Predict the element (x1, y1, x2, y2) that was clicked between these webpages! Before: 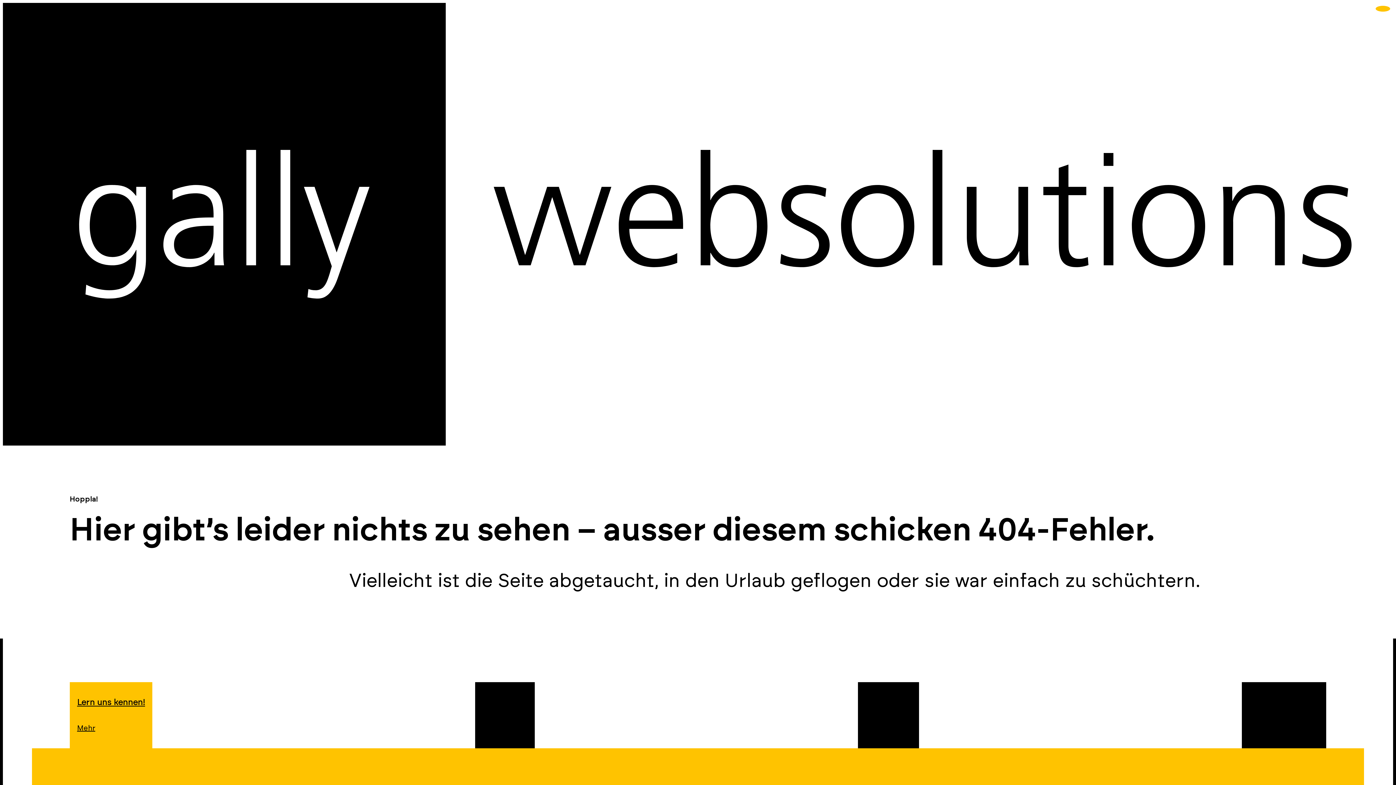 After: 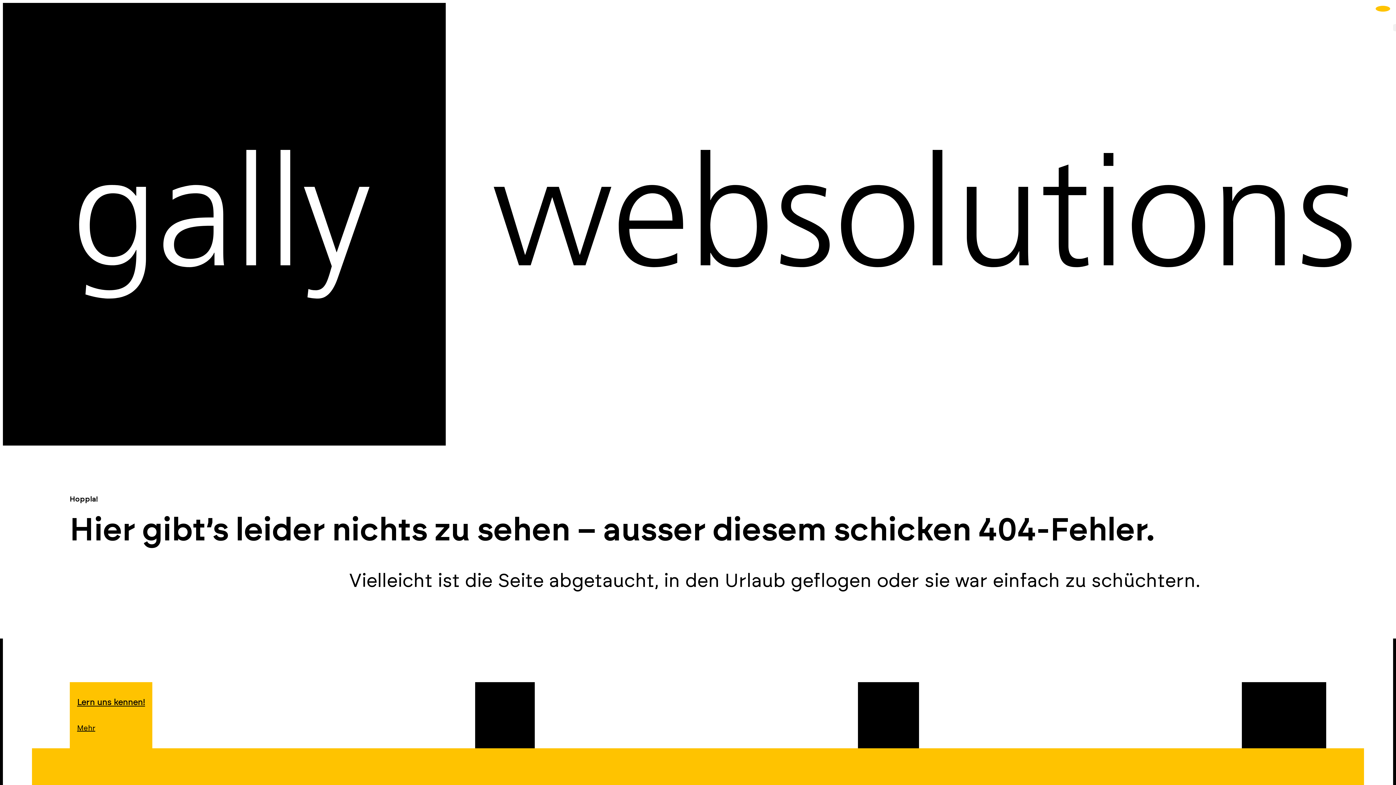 Action: bbox: (1376, 5, 1390, 11) label: Menü öffnen